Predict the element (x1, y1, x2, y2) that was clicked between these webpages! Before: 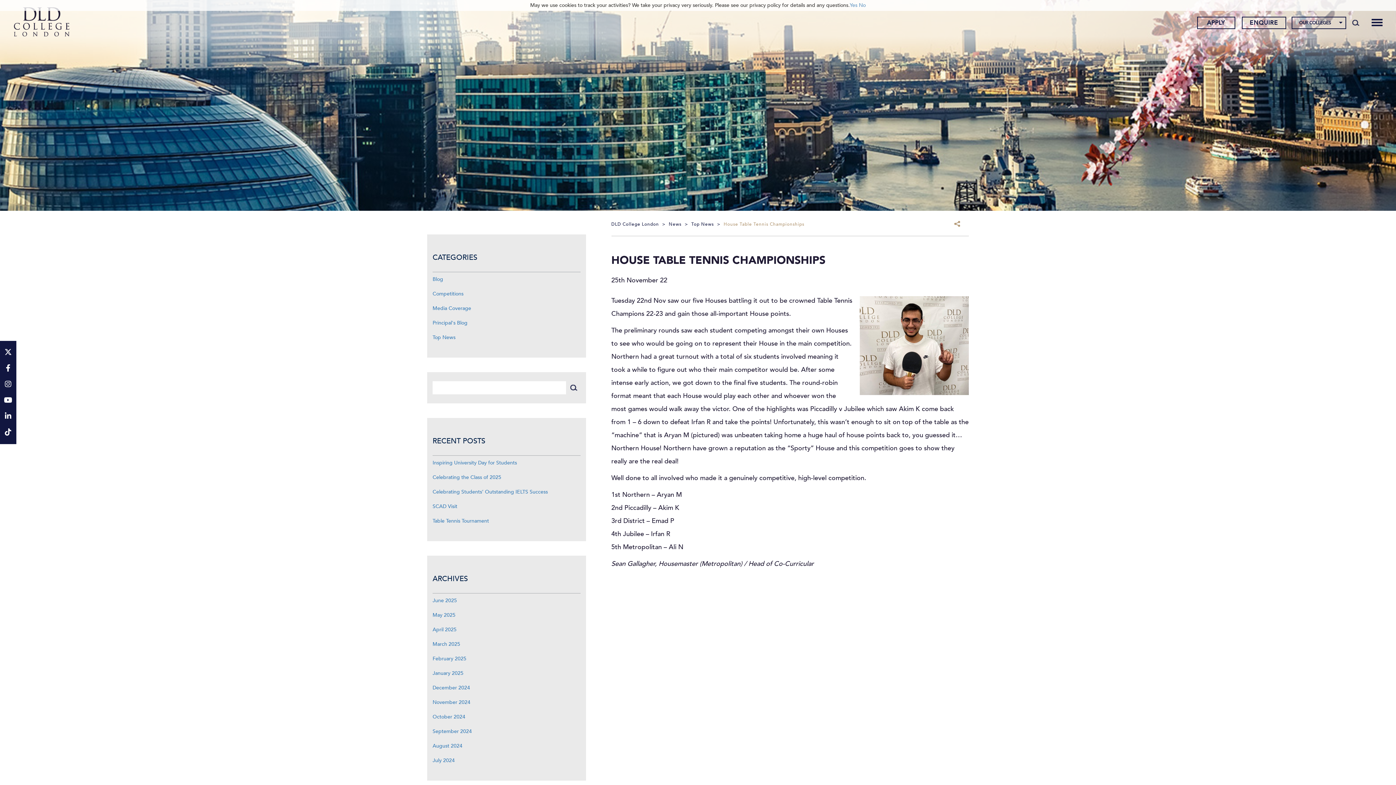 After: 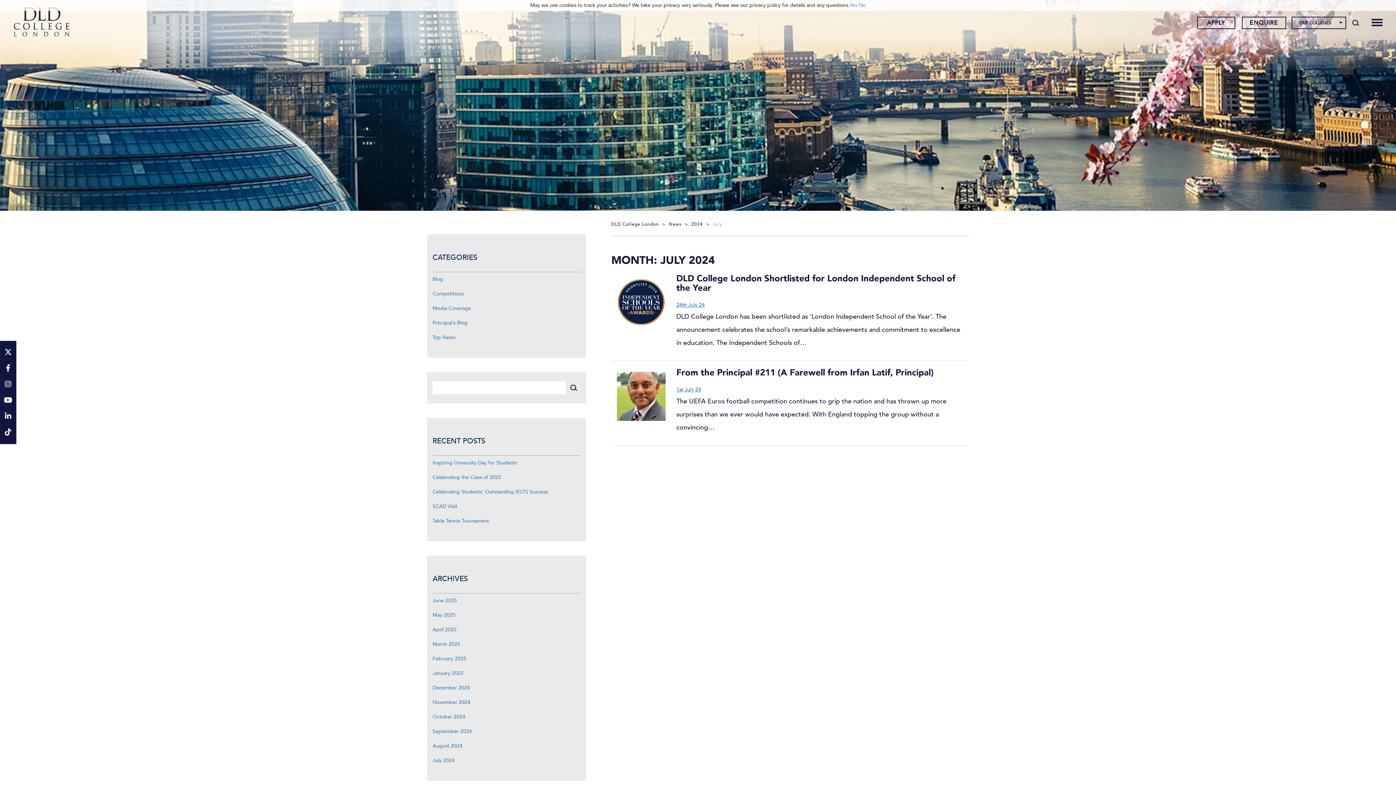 Action: bbox: (432, 757, 454, 764) label: July 2024